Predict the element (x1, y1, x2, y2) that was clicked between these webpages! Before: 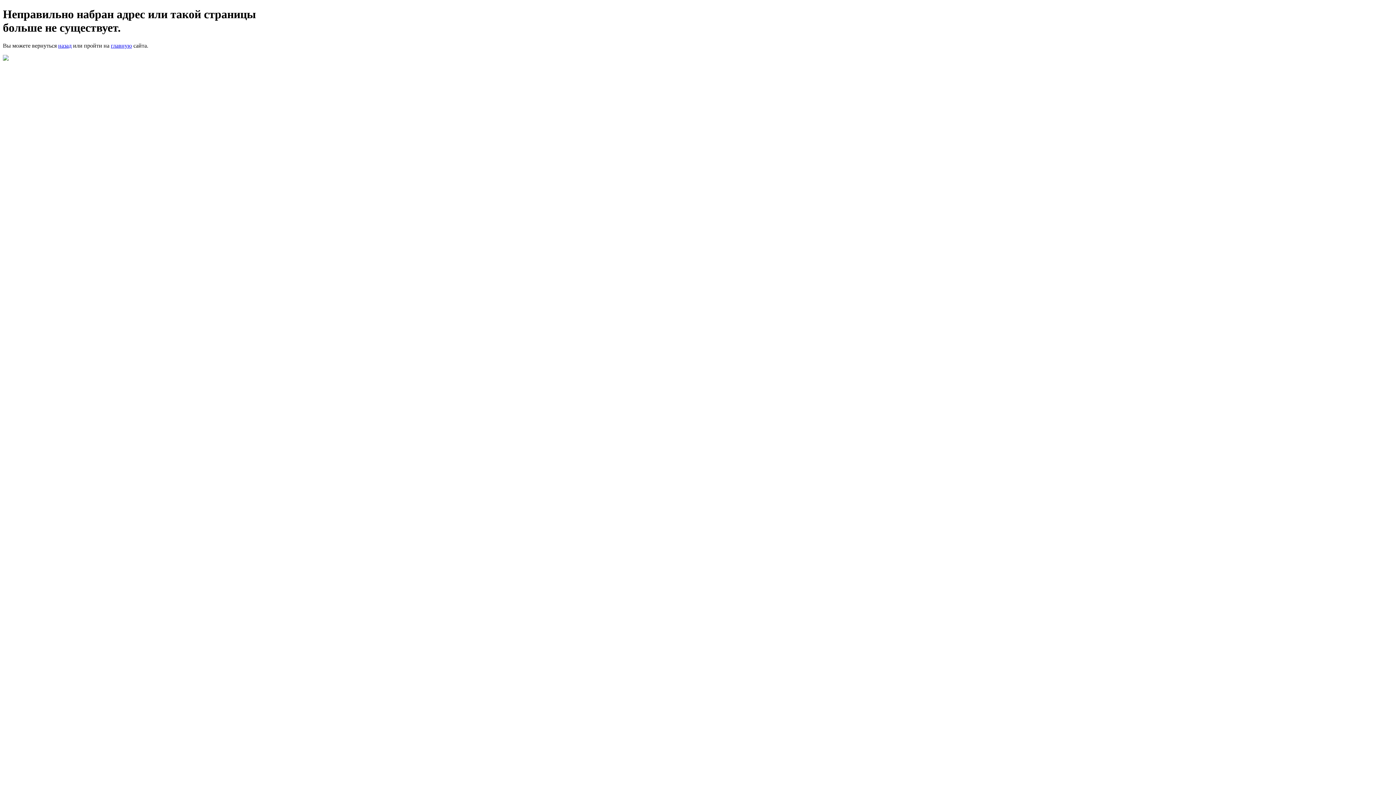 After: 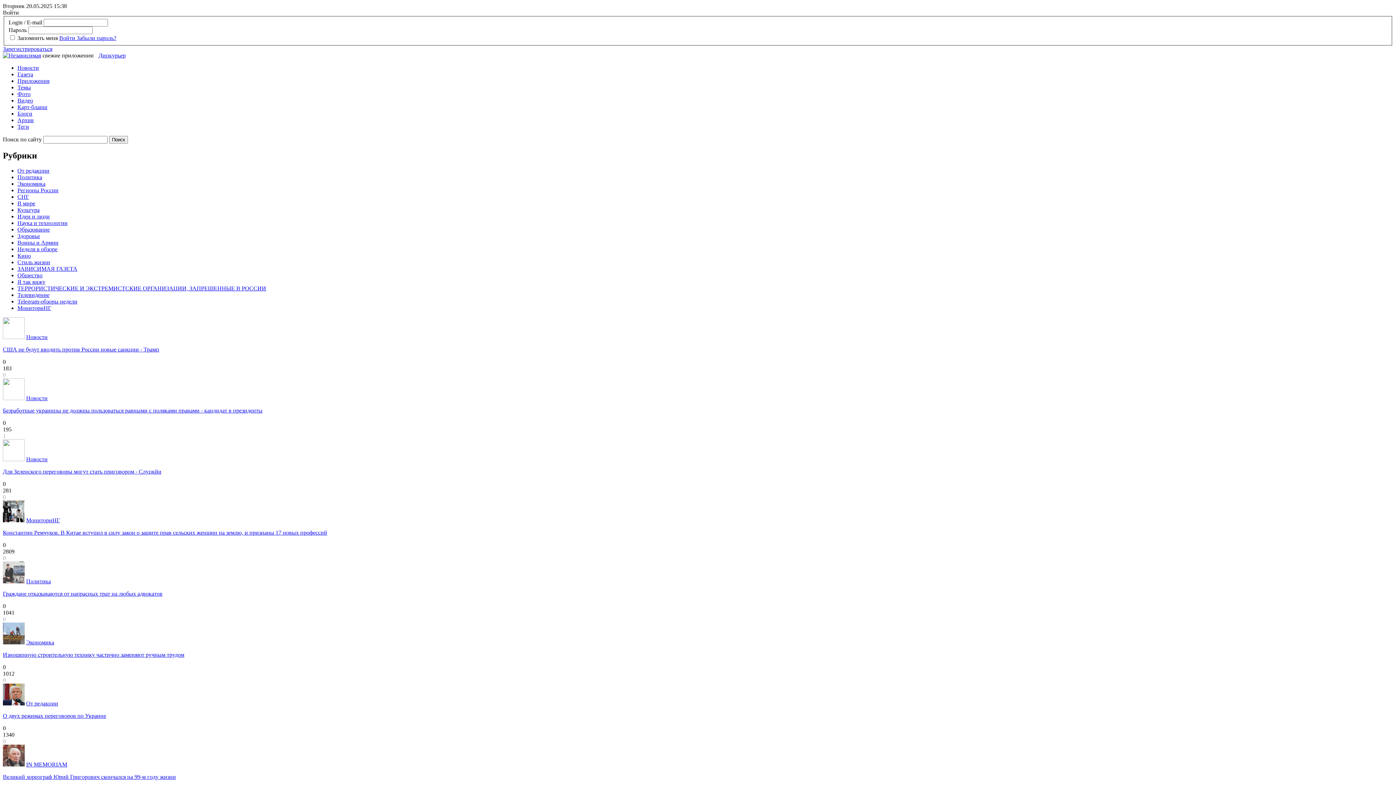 Action: label: главную bbox: (110, 42, 132, 48)